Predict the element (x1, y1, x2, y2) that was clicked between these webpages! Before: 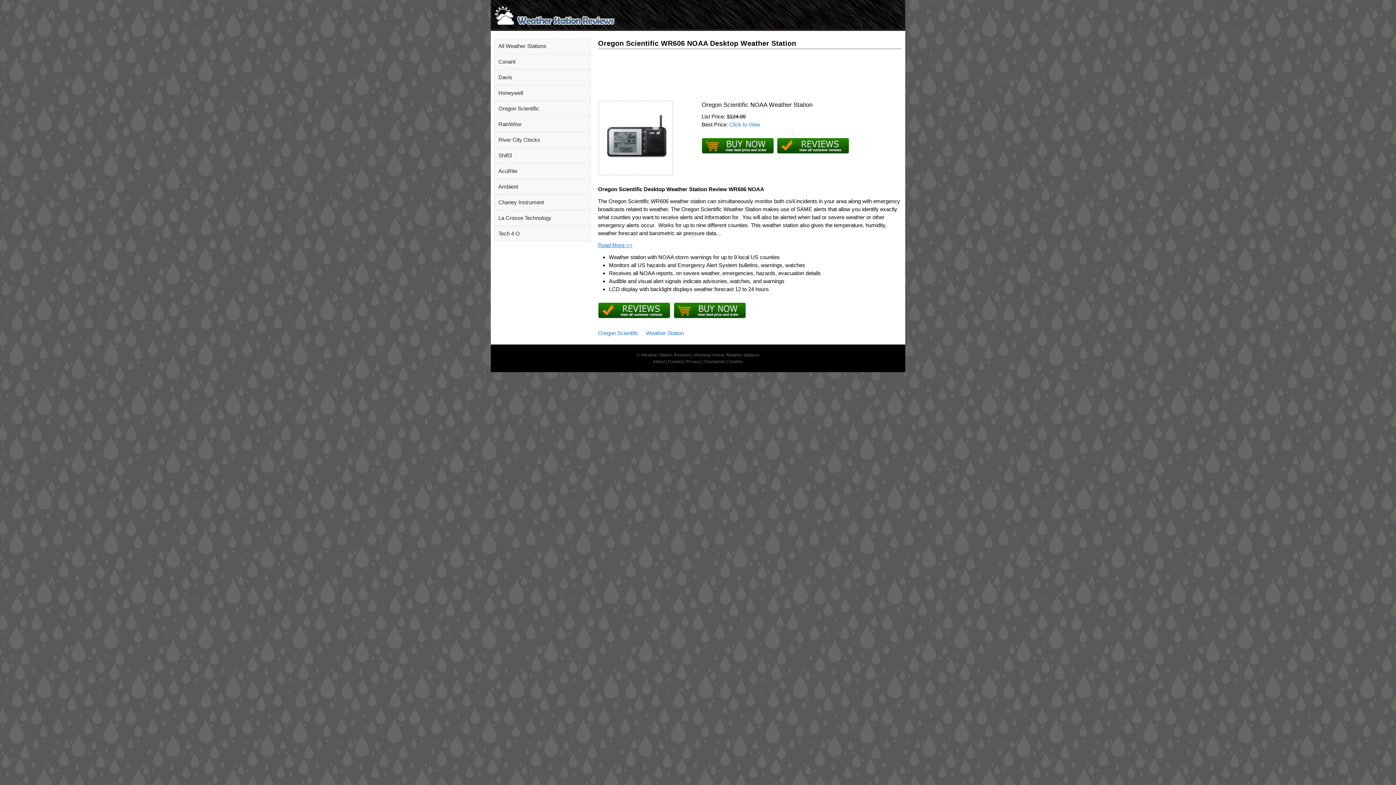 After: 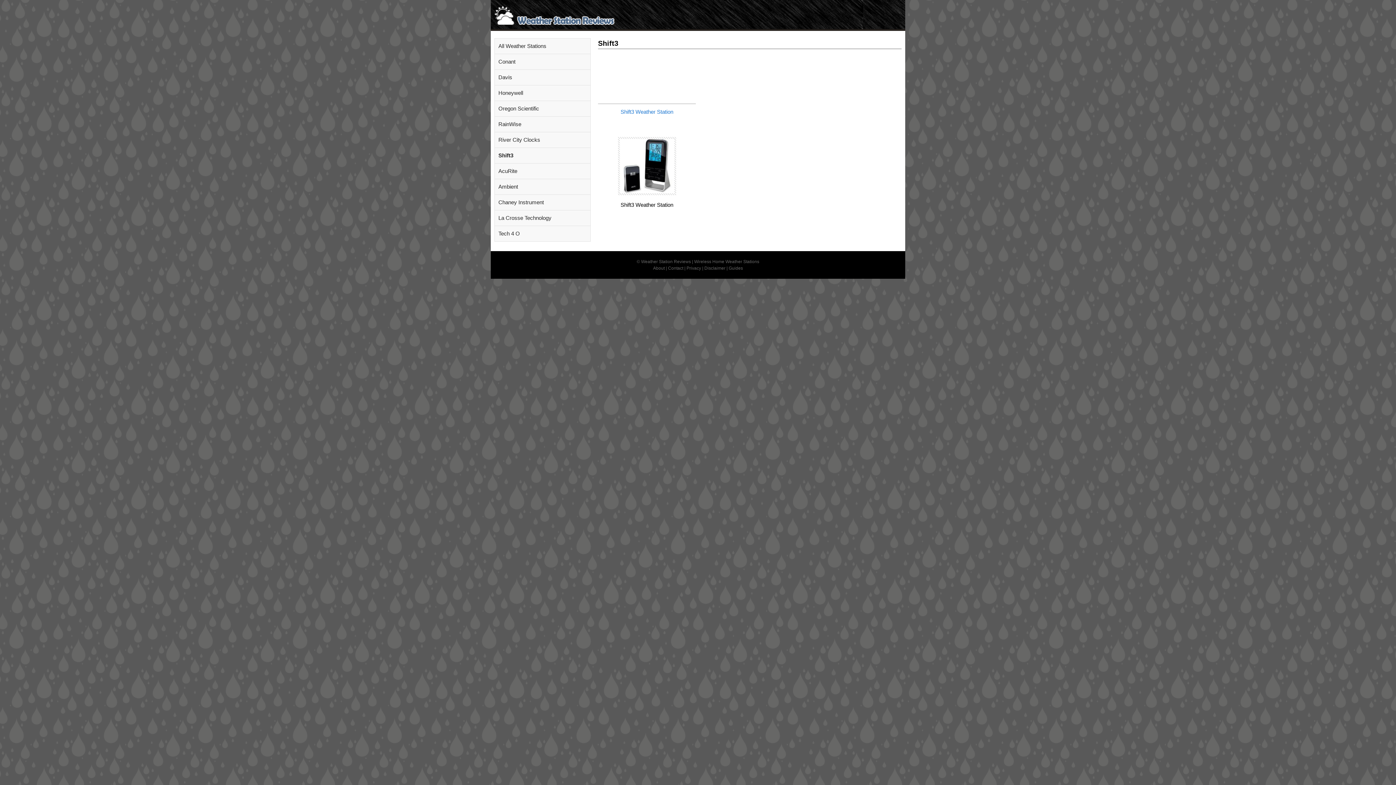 Action: bbox: (494, 147, 590, 163) label: Shift3